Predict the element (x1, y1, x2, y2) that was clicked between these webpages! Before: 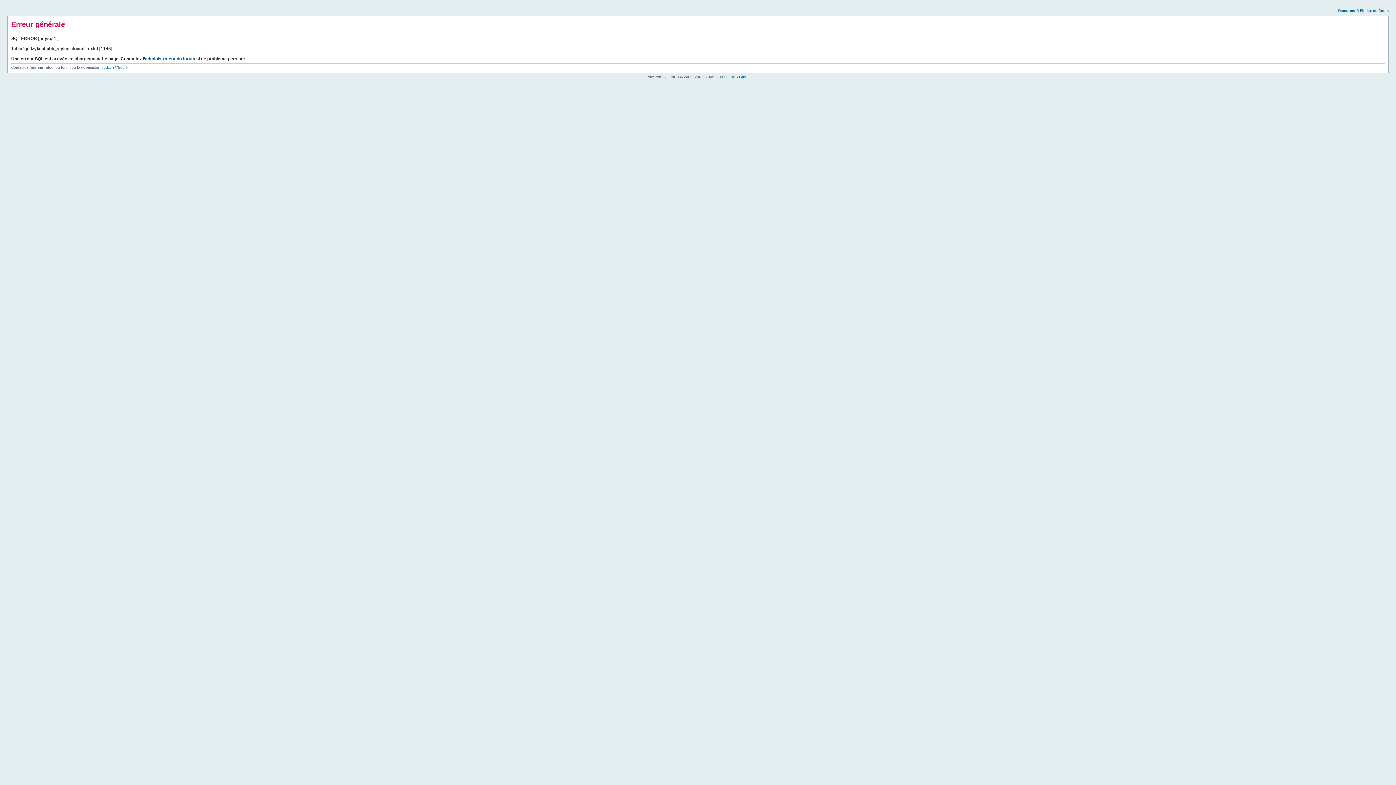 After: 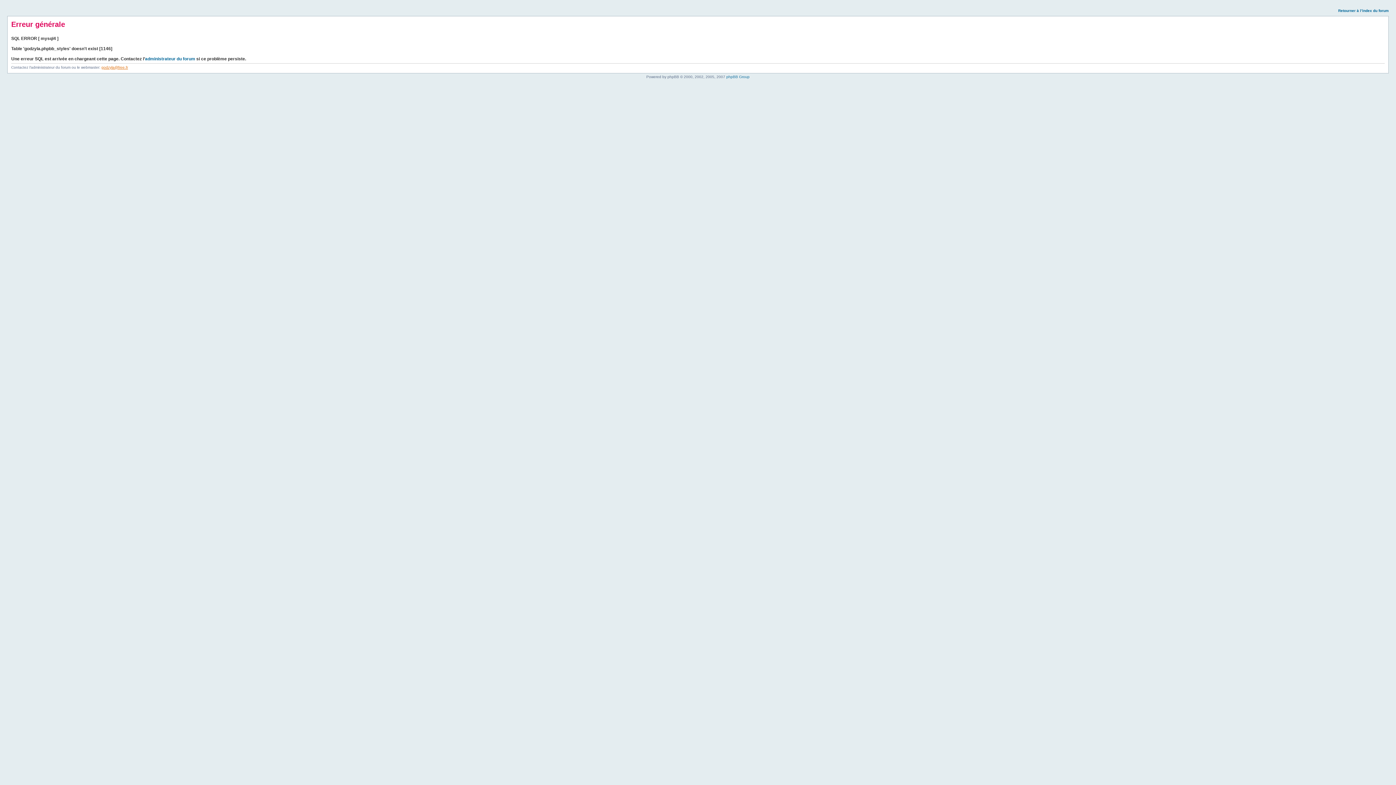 Action: bbox: (101, 65, 128, 69) label: godzyla@free.fr